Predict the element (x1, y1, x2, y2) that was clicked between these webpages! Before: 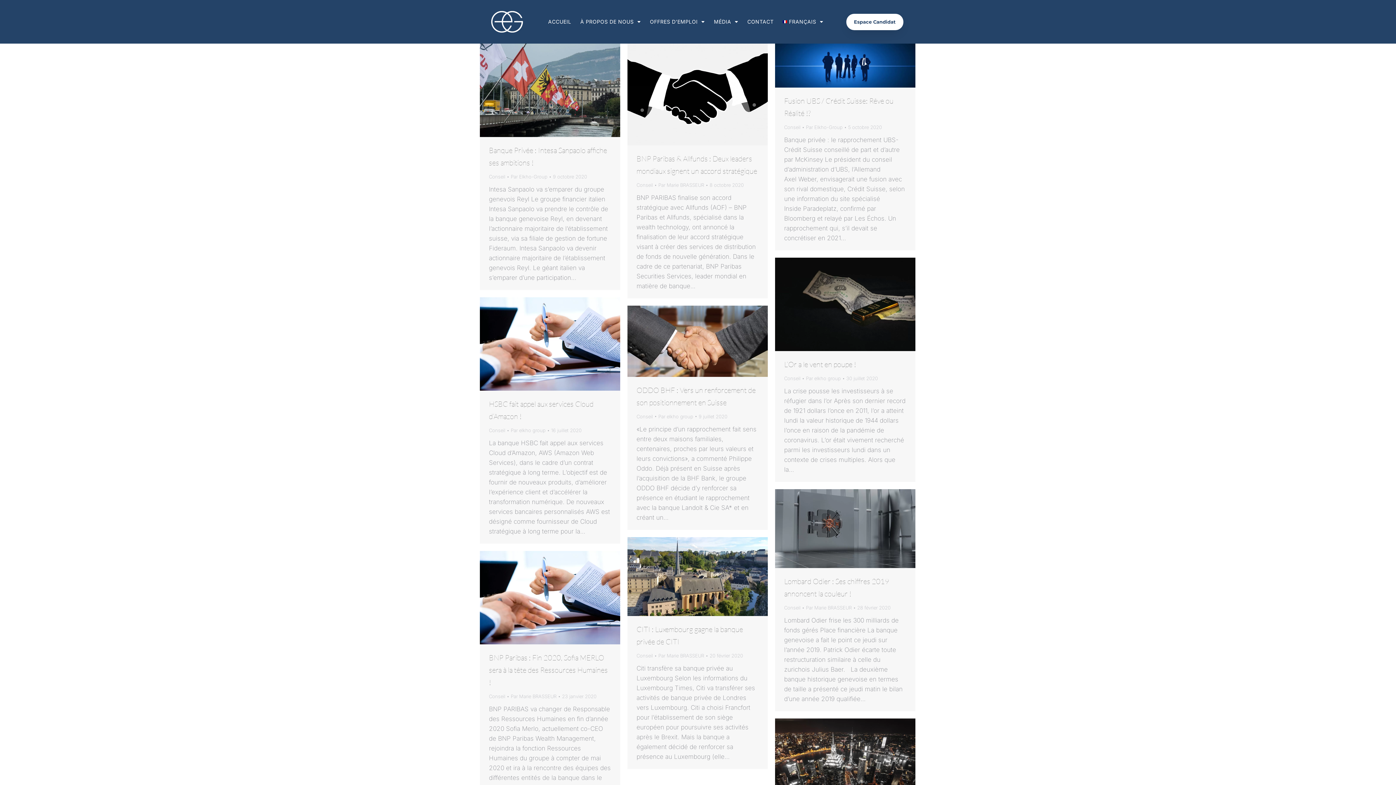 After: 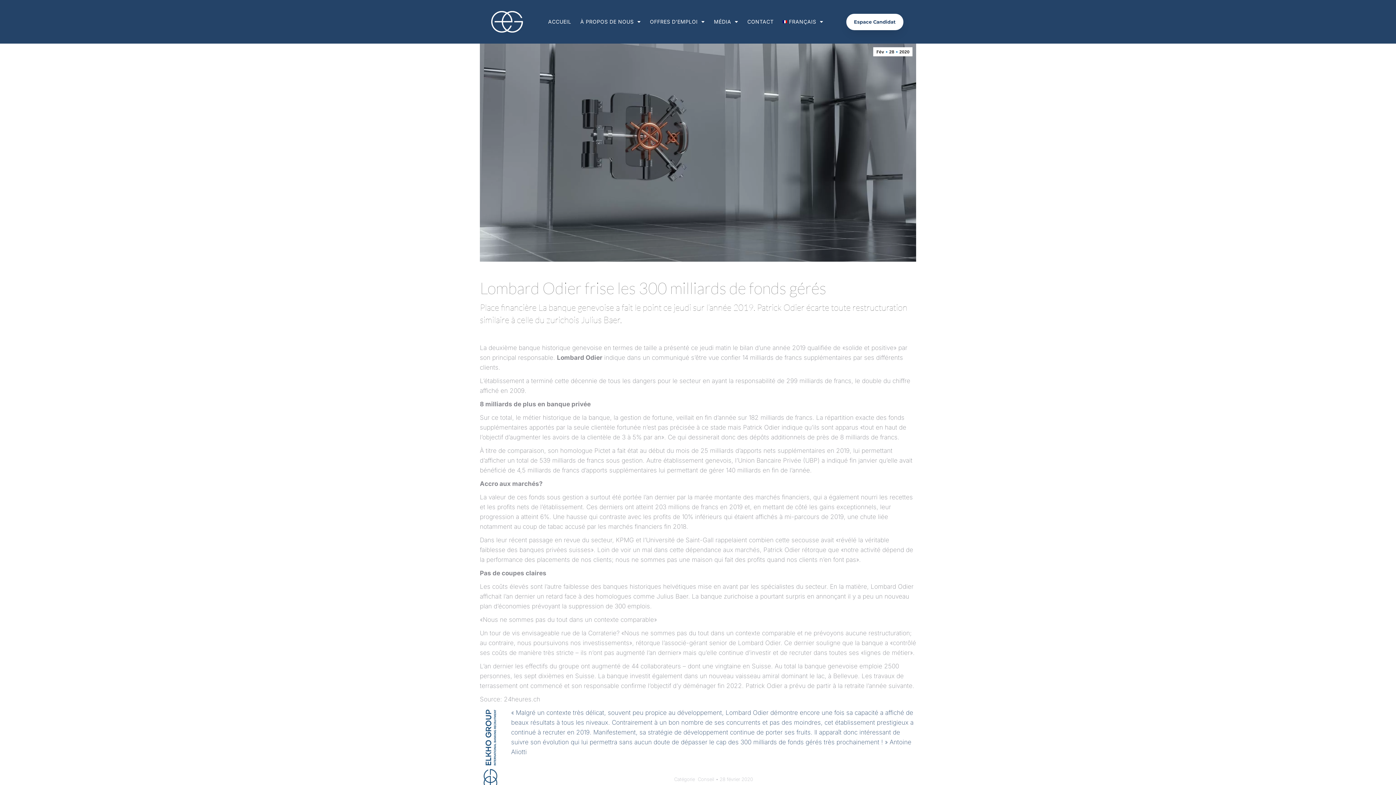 Action: bbox: (775, 489, 915, 568)